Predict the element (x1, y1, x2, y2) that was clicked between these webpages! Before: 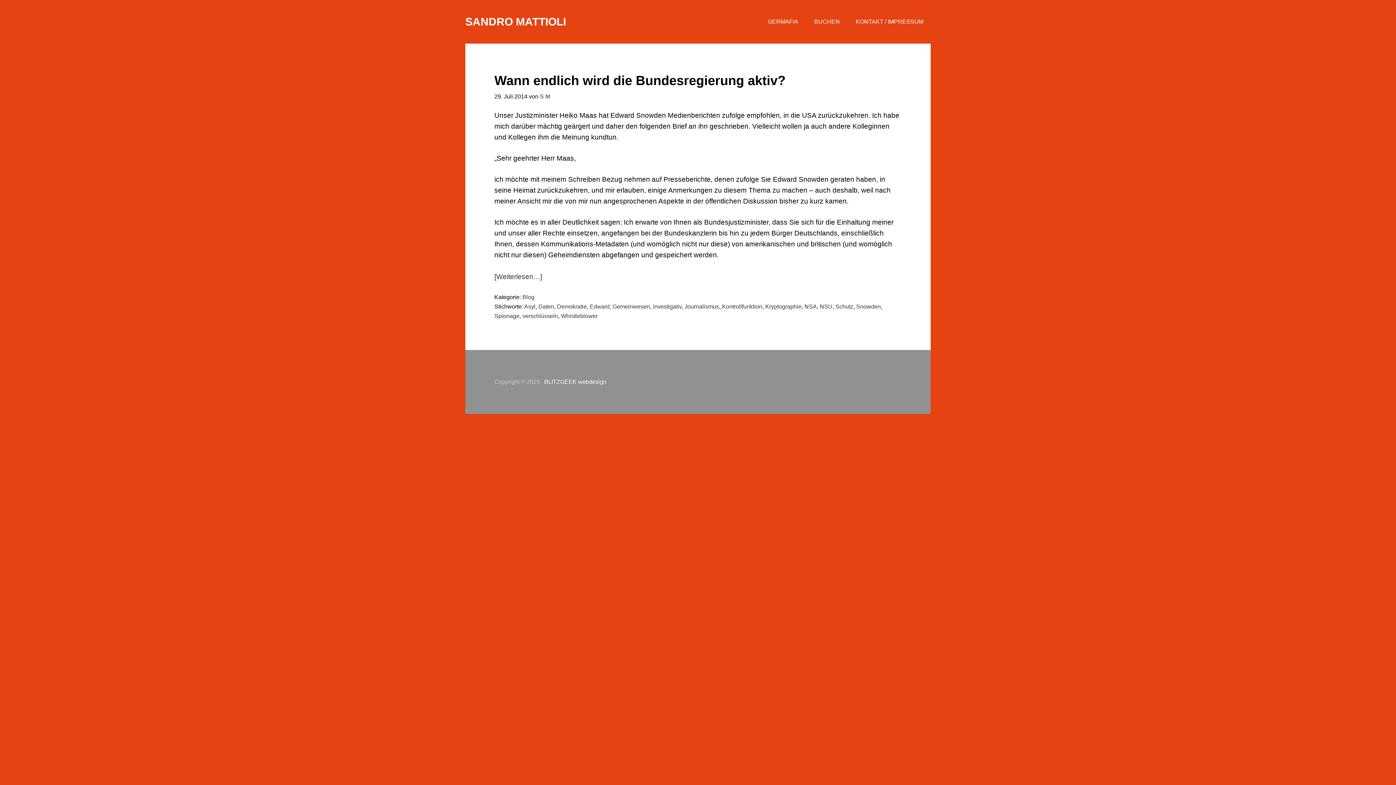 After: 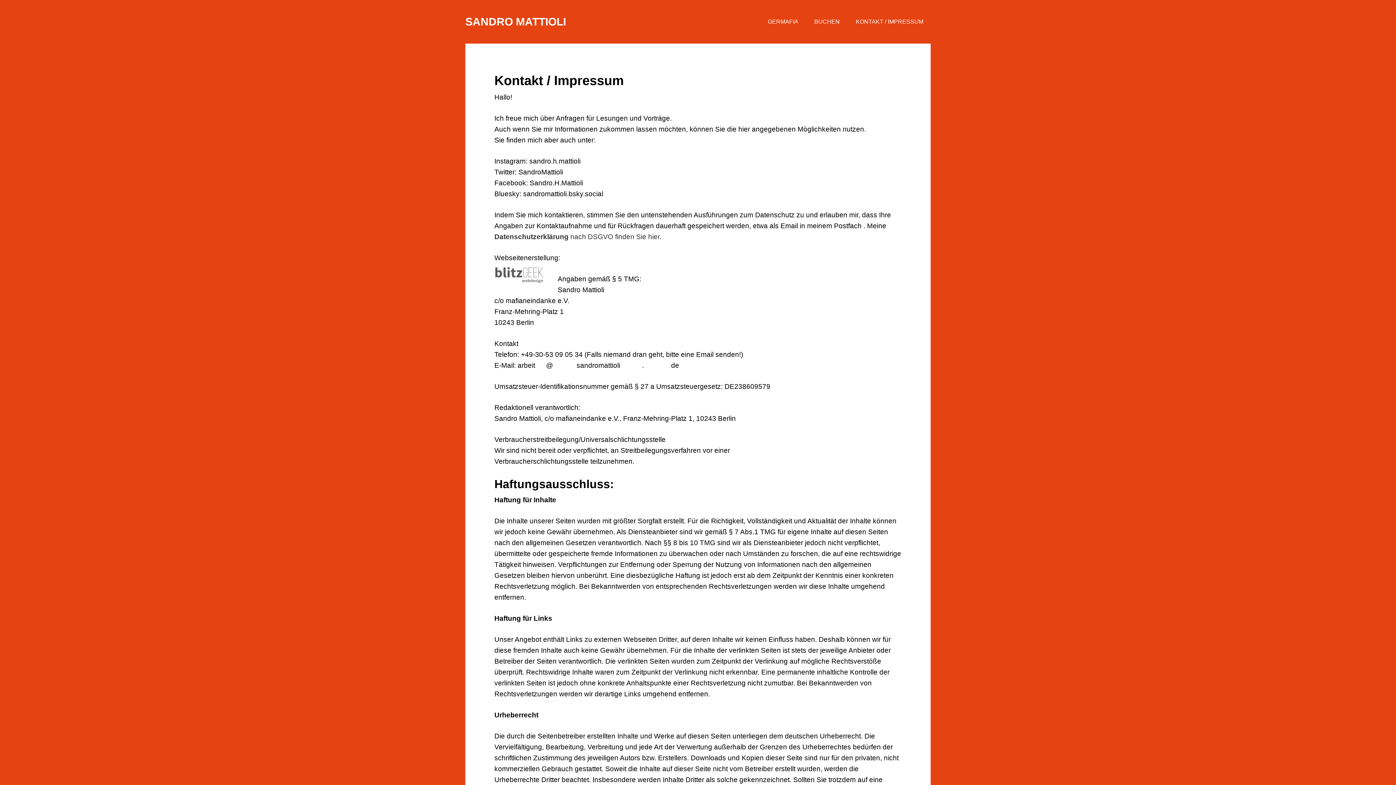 Action: bbox: (848, 0, 930, 43) label: KONTAKT / IMPRESSUM